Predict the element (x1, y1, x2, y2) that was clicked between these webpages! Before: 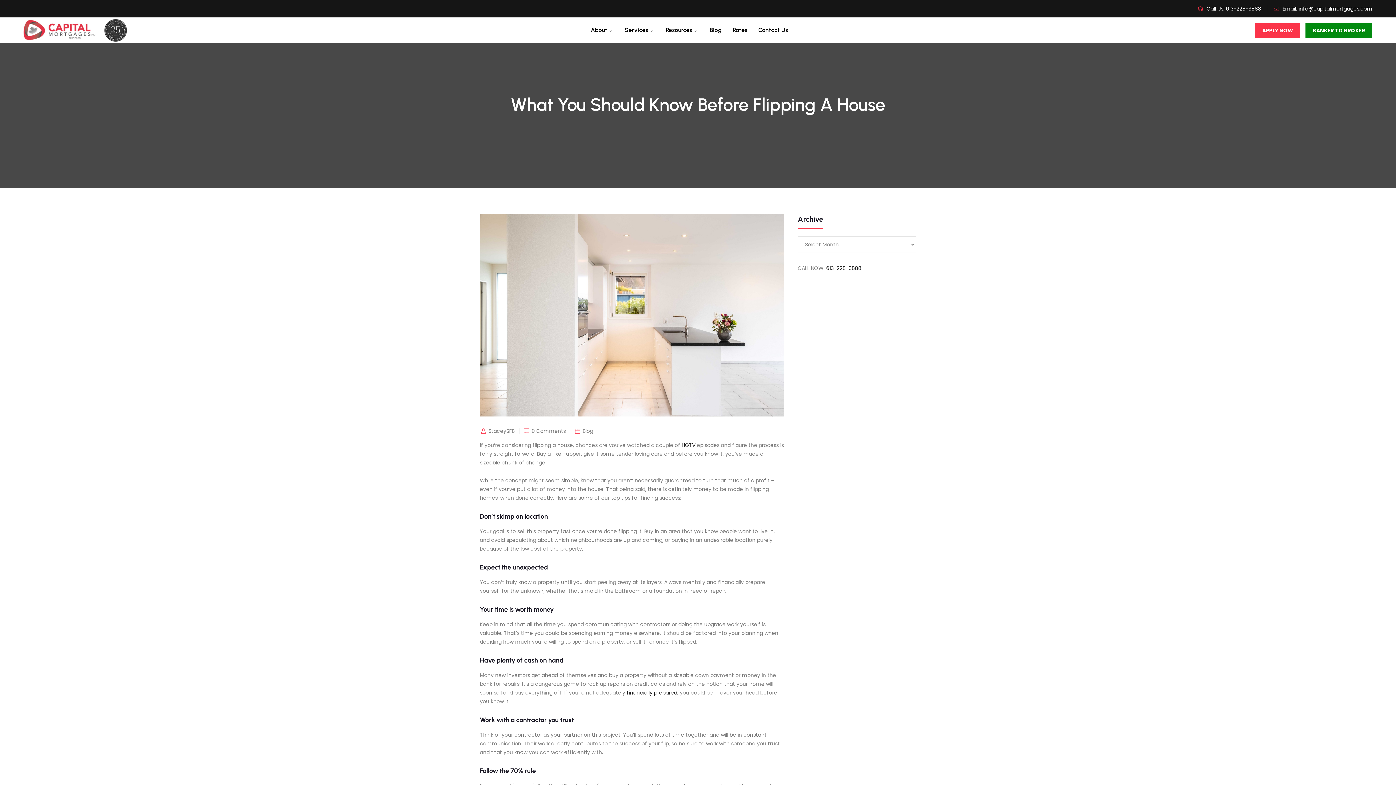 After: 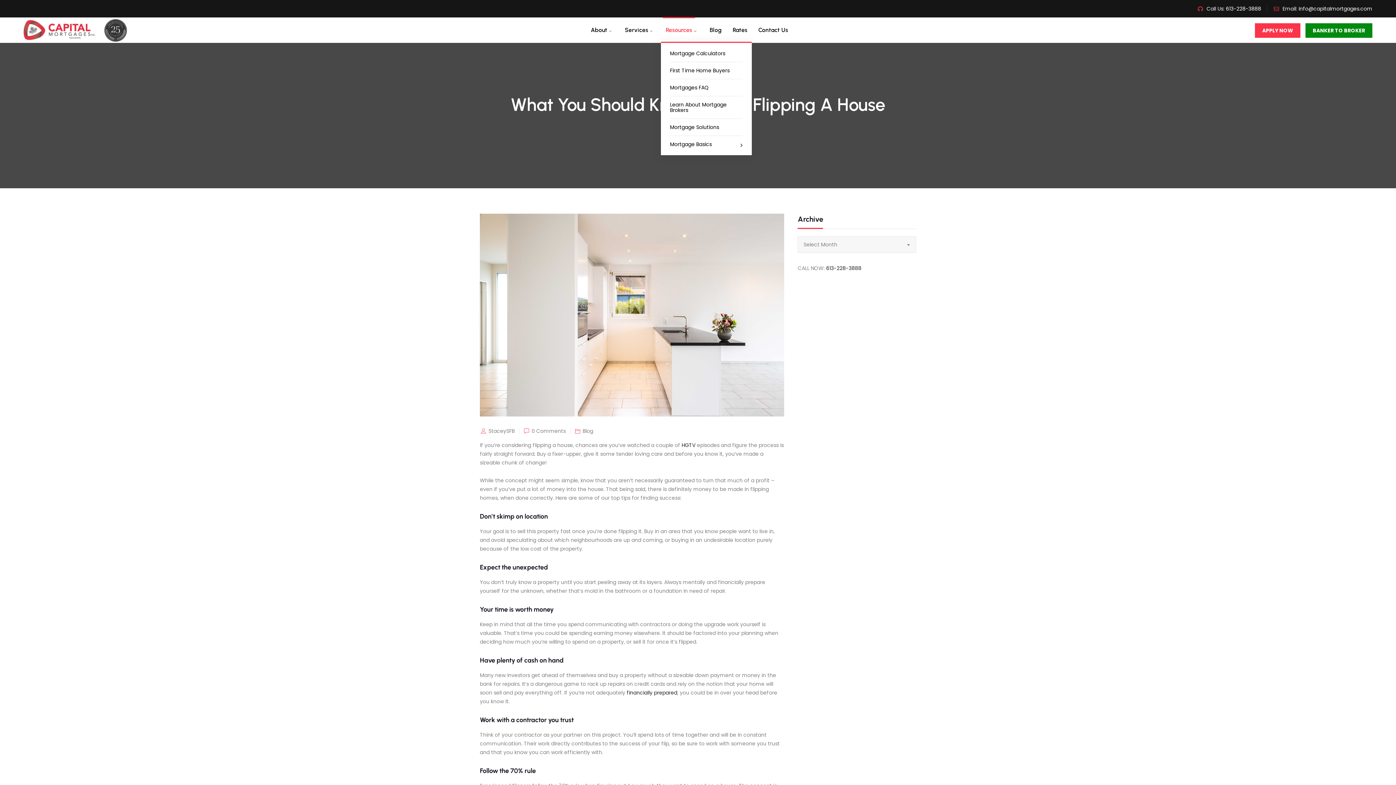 Action: label: Resources bbox: (661, 17, 697, 42)